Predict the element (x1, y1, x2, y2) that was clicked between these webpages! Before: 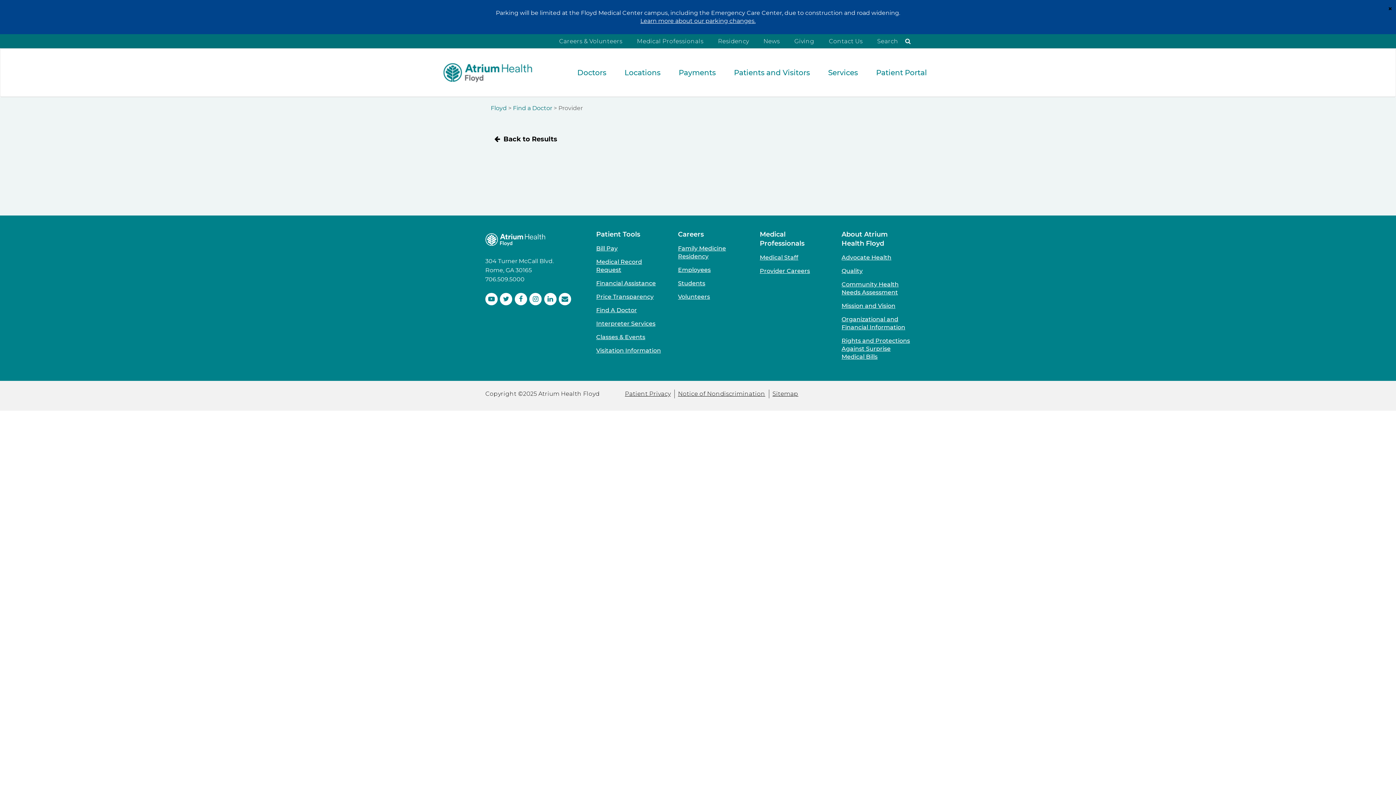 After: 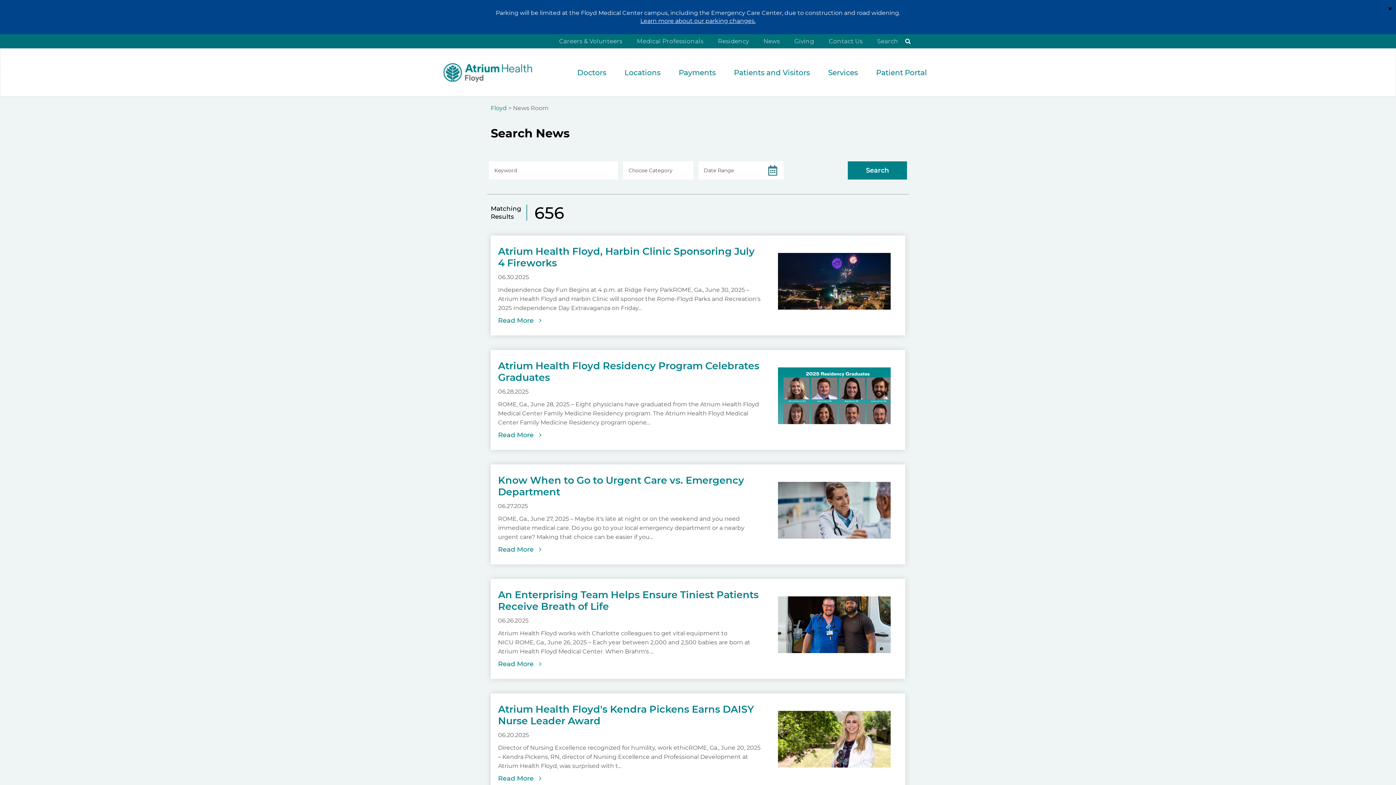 Action: label: News bbox: (763, 37, 780, 44)